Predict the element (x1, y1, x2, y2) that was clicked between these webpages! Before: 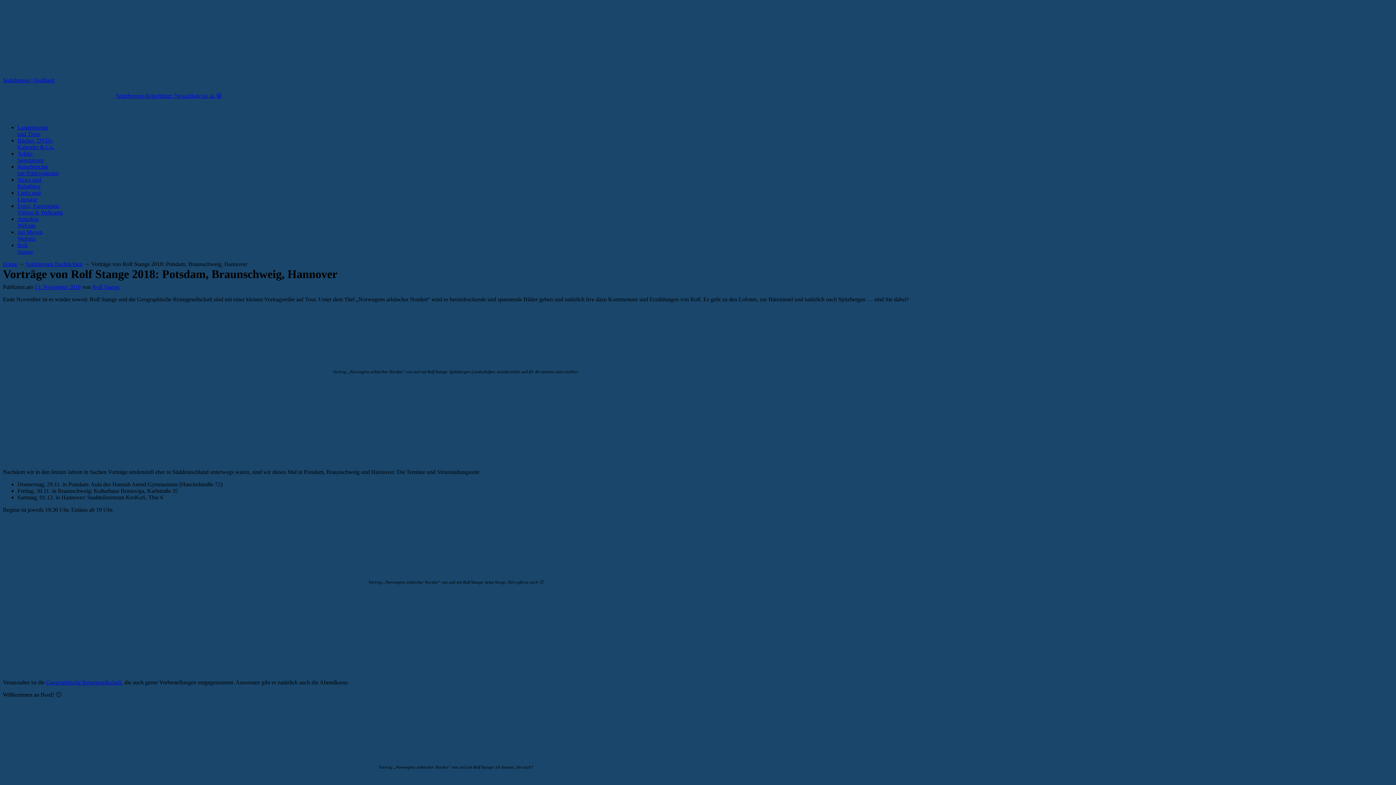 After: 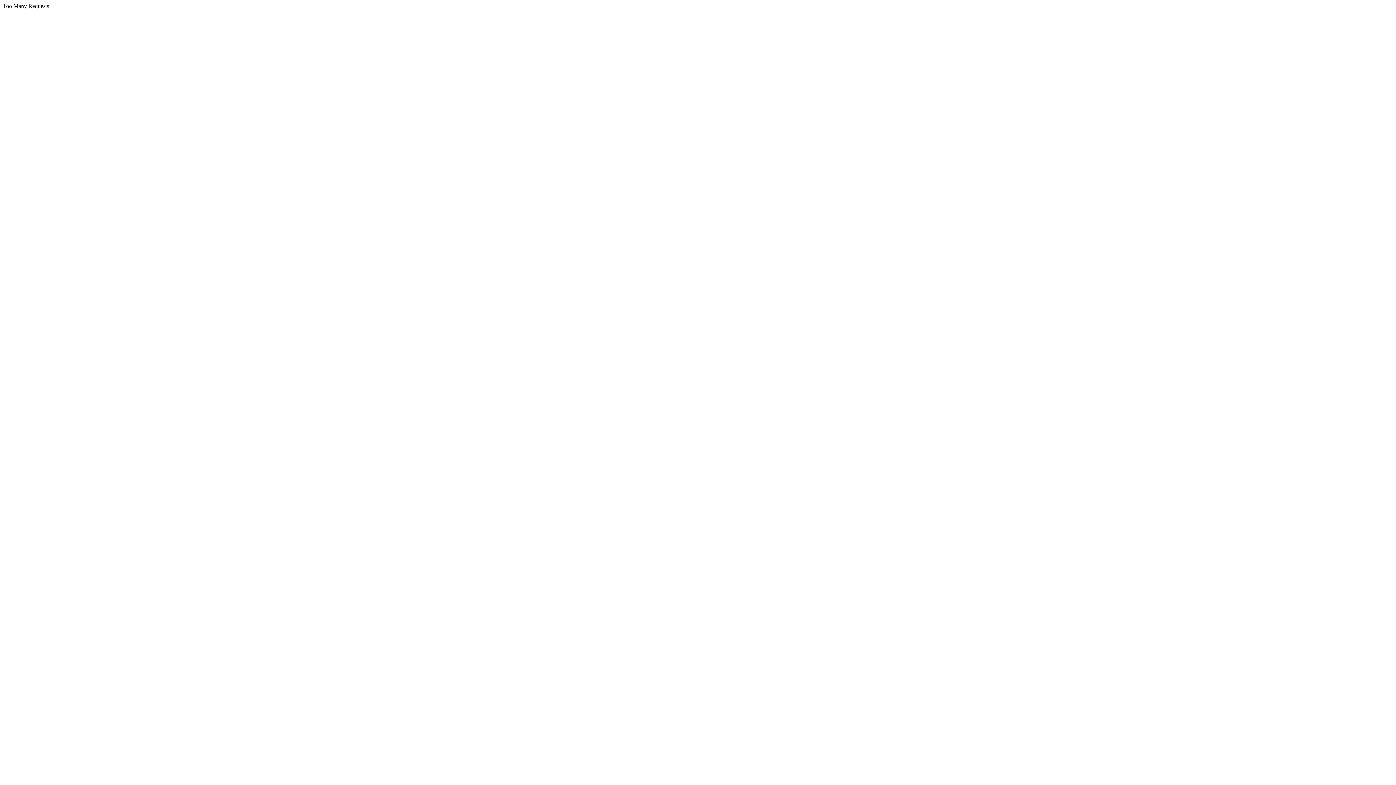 Action: bbox: (34, 284, 80, 290) label: 13. November 2018